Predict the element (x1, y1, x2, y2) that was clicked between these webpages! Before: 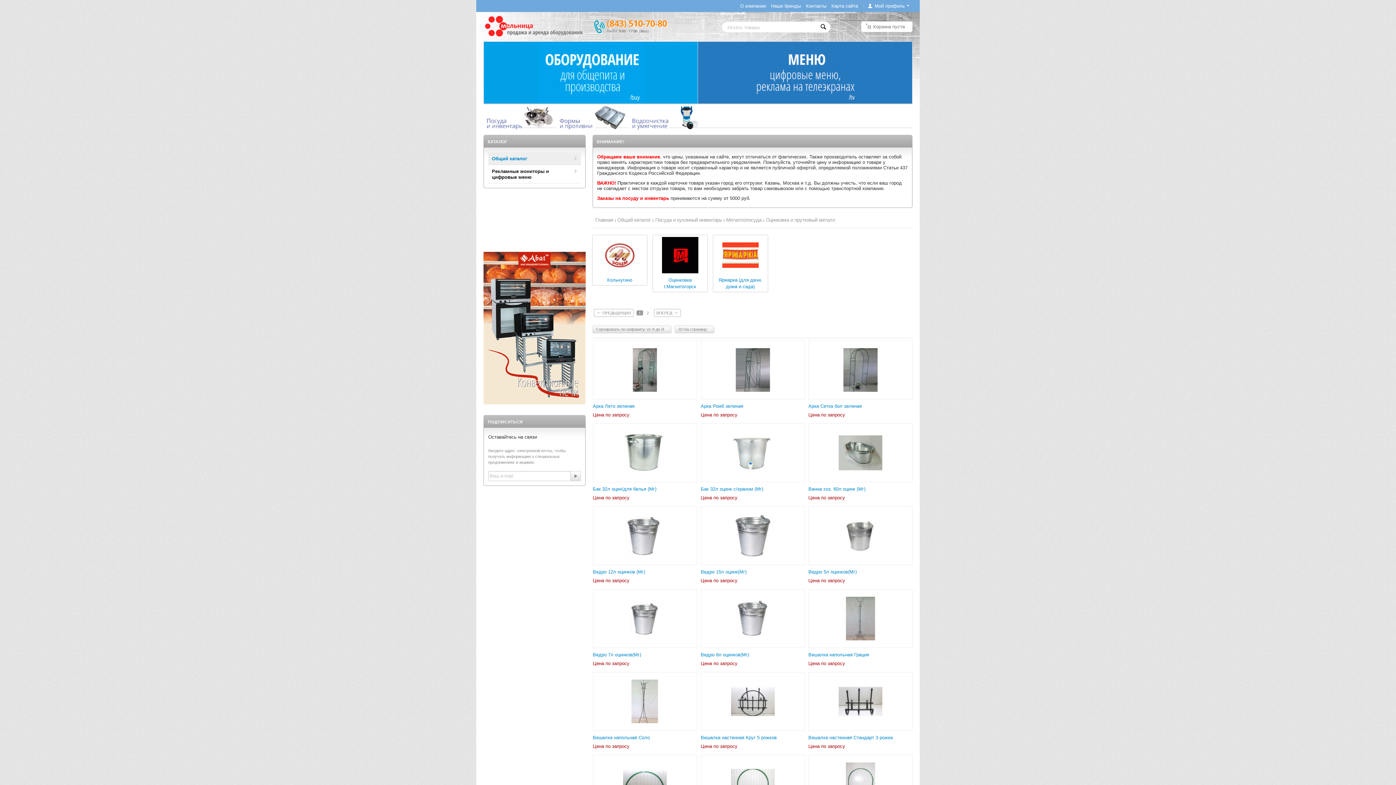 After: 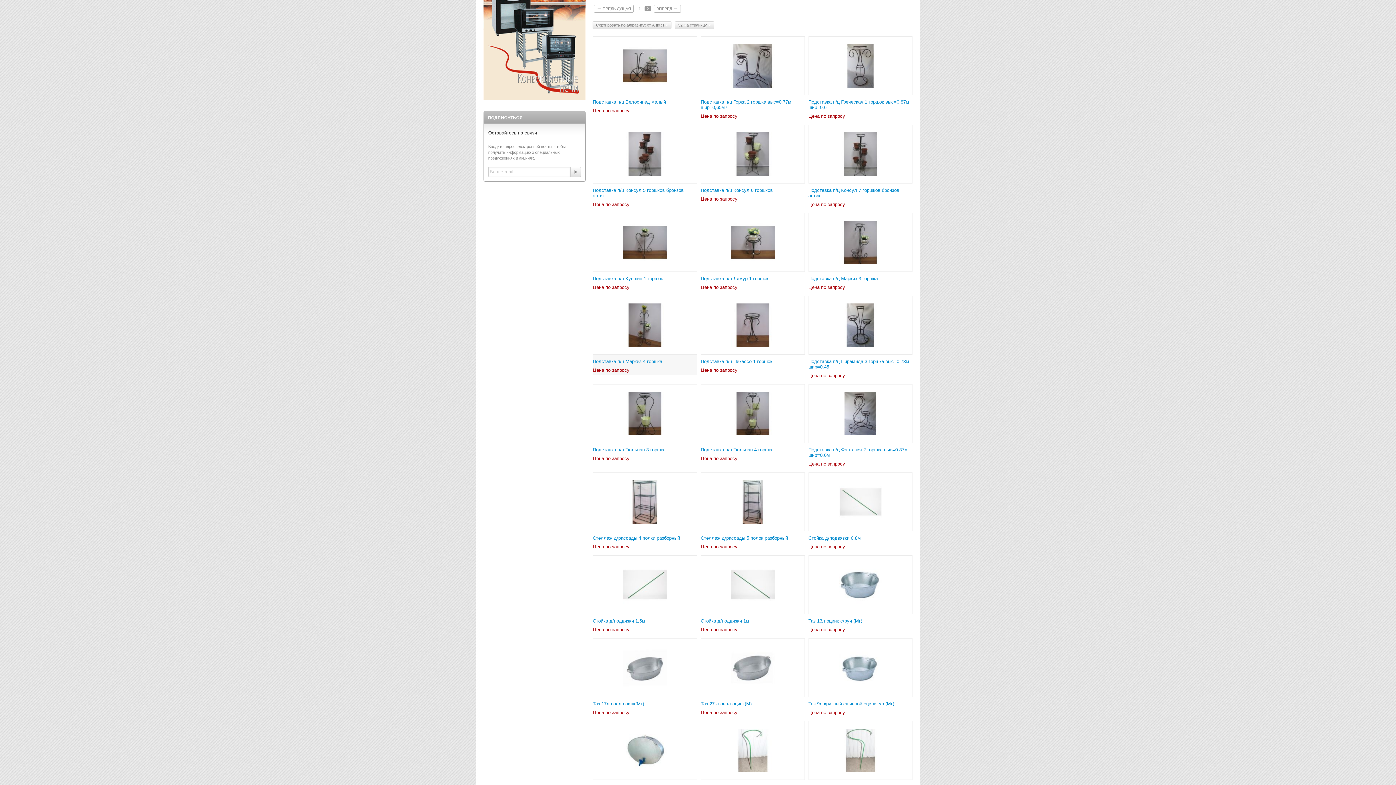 Action: label: 2 bbox: (644, 310, 651, 315)